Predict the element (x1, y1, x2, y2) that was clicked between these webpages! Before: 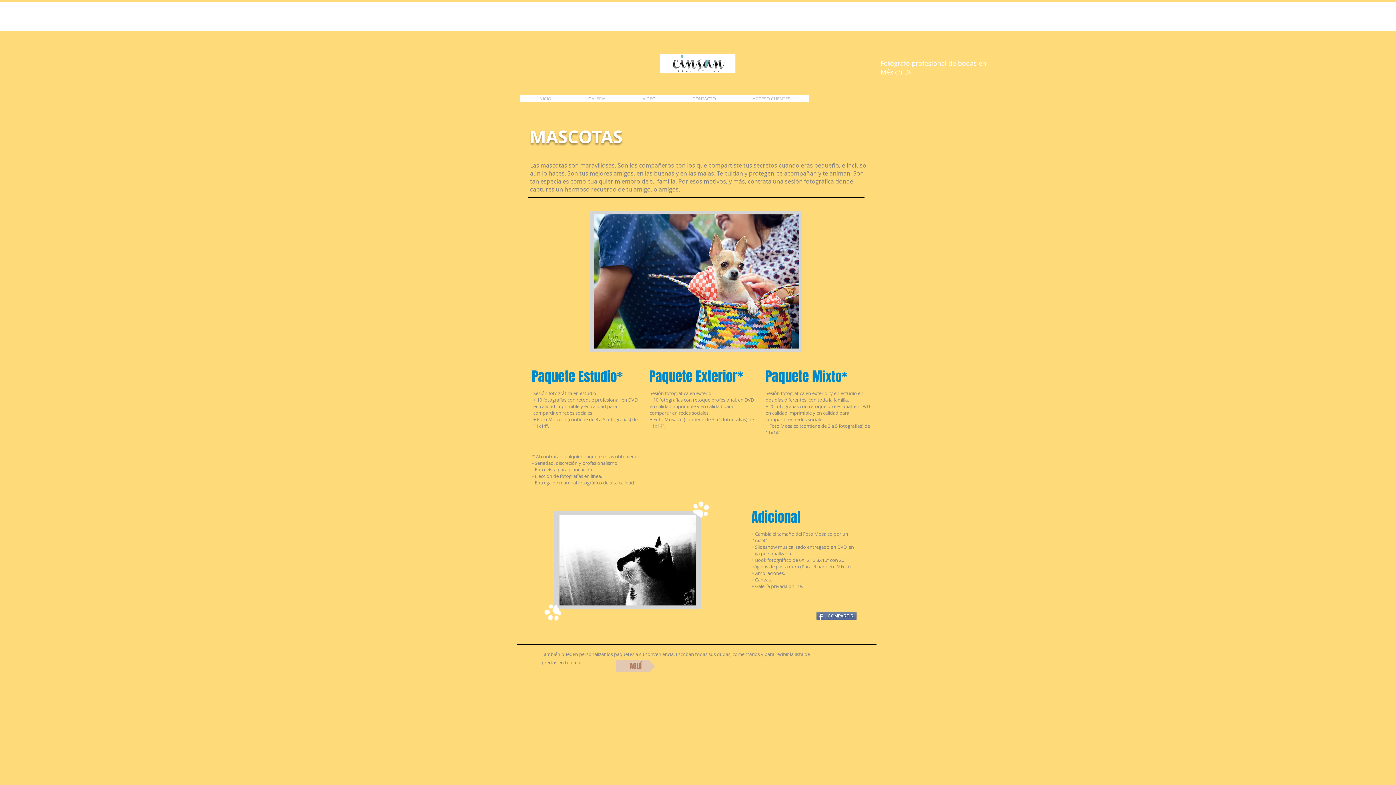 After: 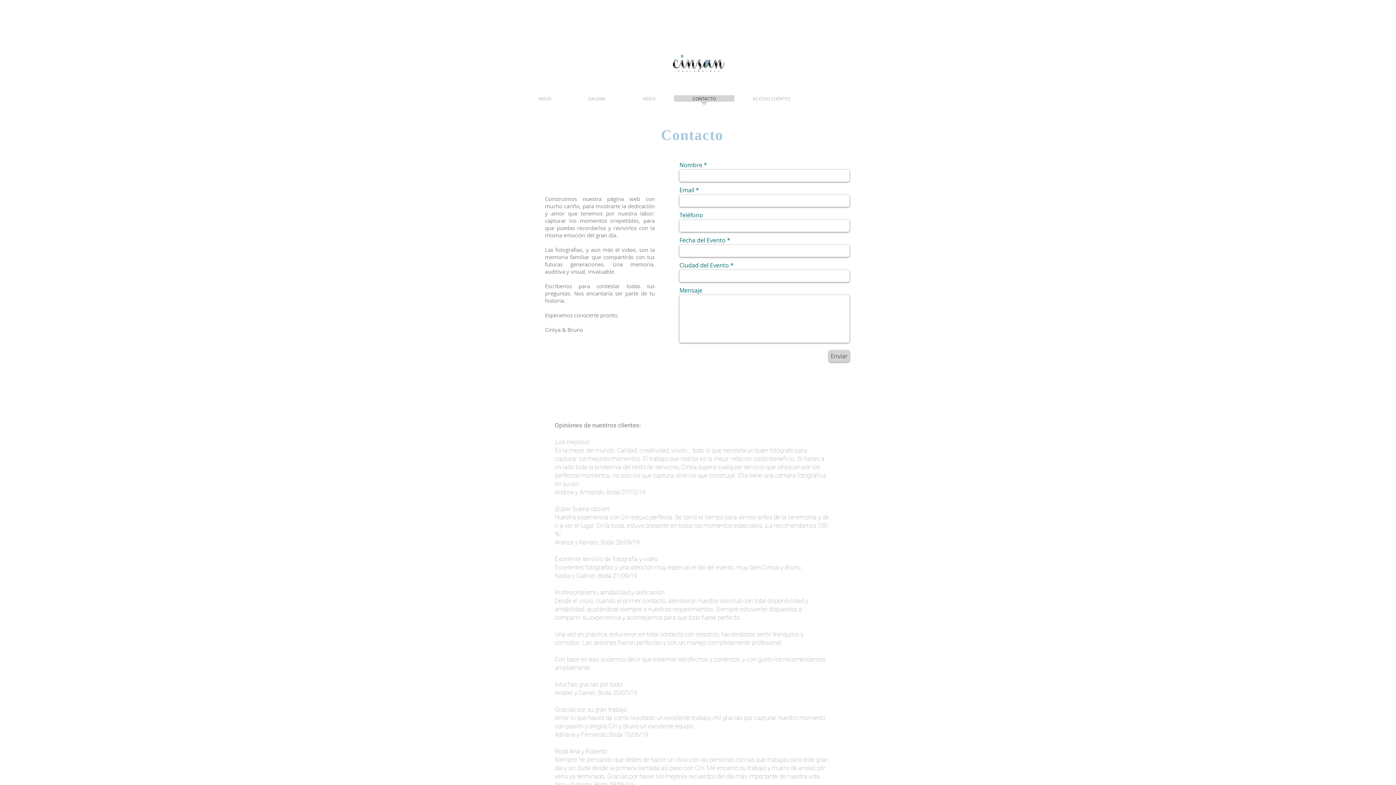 Action: bbox: (674, 95, 734, 106) label: CONTACTO